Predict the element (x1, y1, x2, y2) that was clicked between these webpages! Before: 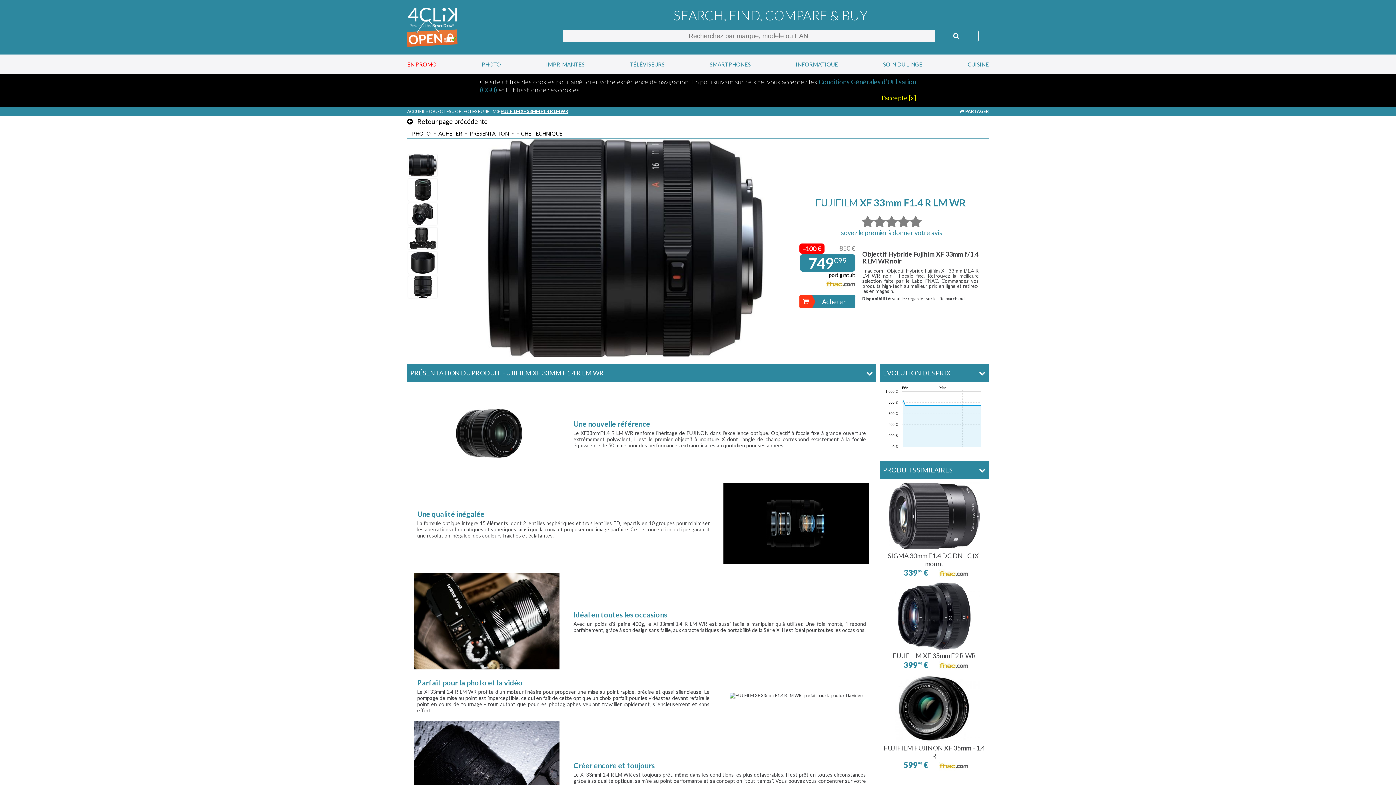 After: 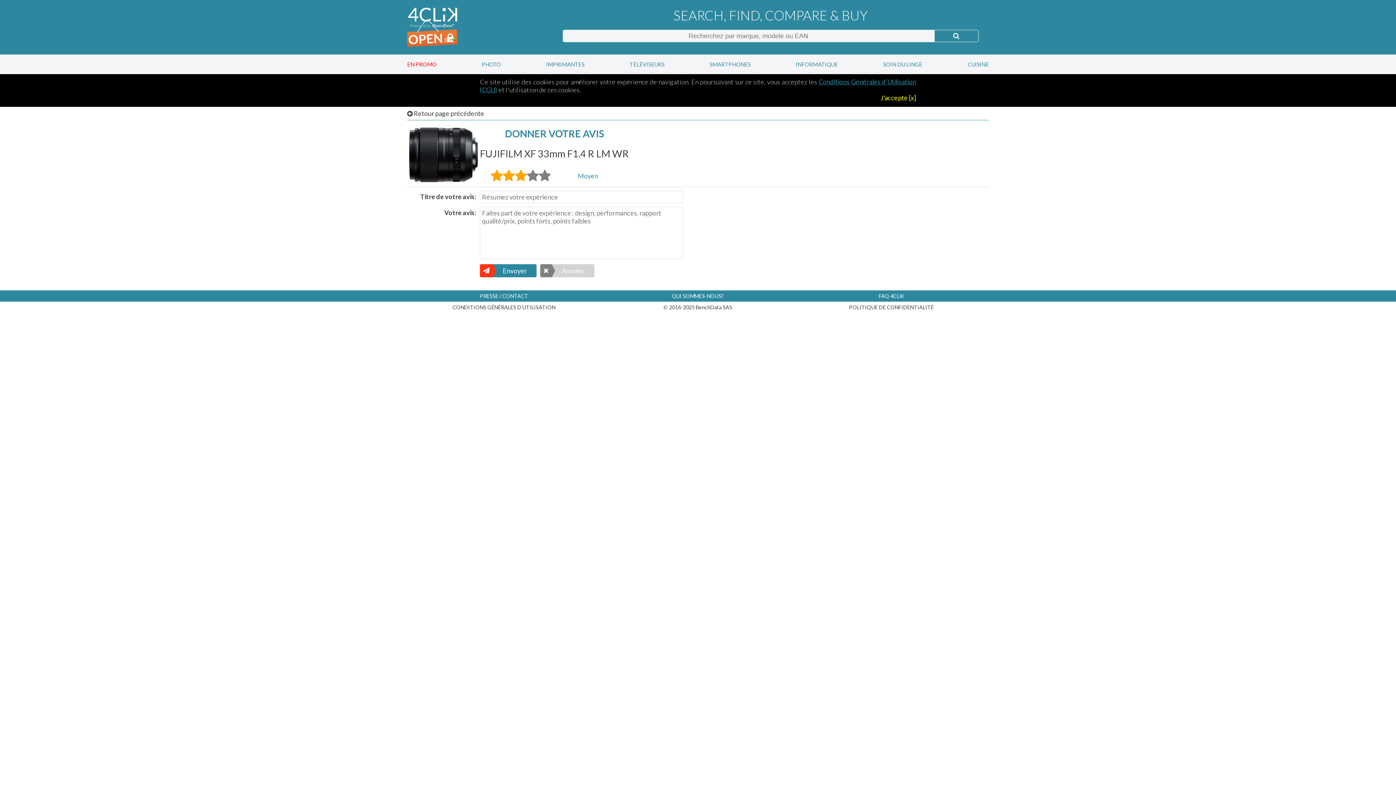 Action: bbox: (885, 215, 897, 228)